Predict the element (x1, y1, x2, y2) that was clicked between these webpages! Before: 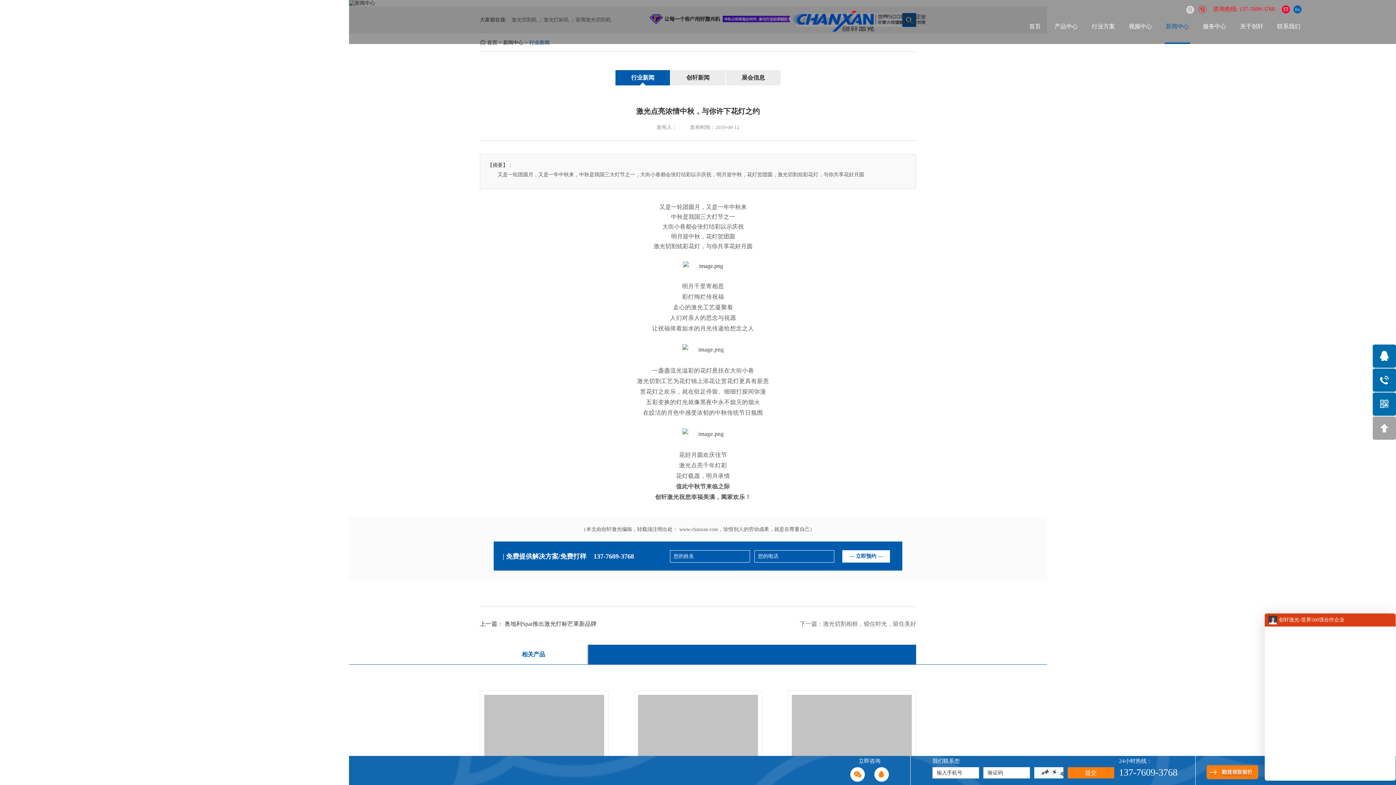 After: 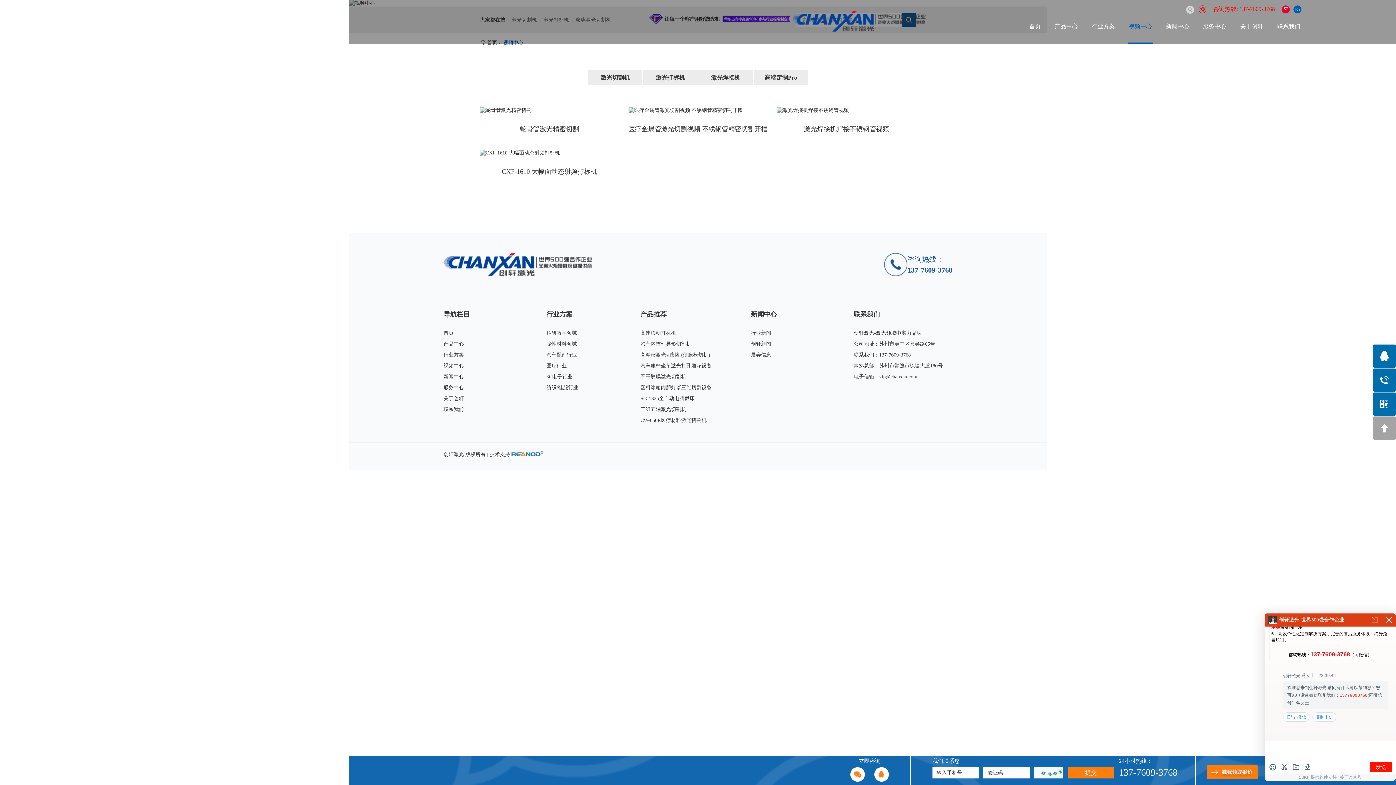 Action: bbox: (1128, 21, 1153, 43) label: 视频中心